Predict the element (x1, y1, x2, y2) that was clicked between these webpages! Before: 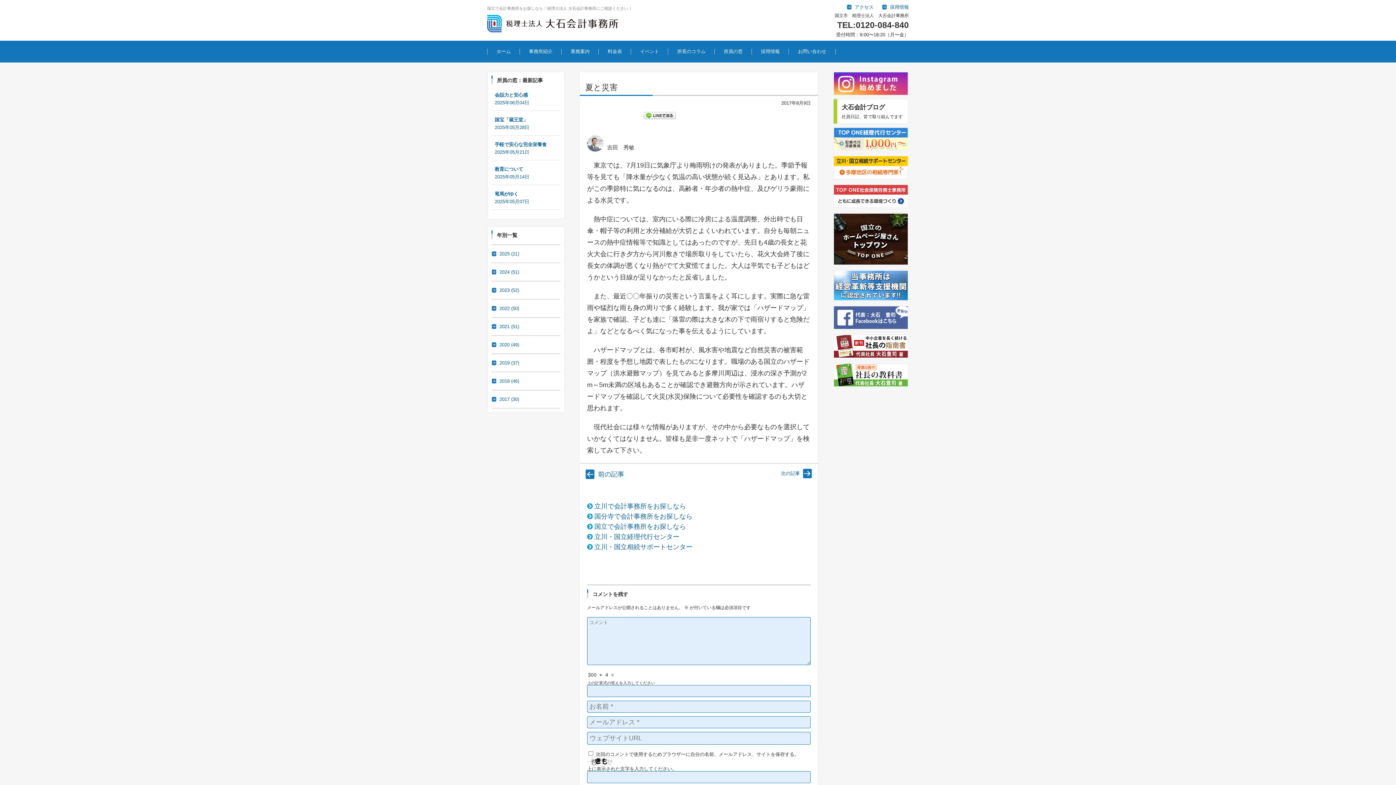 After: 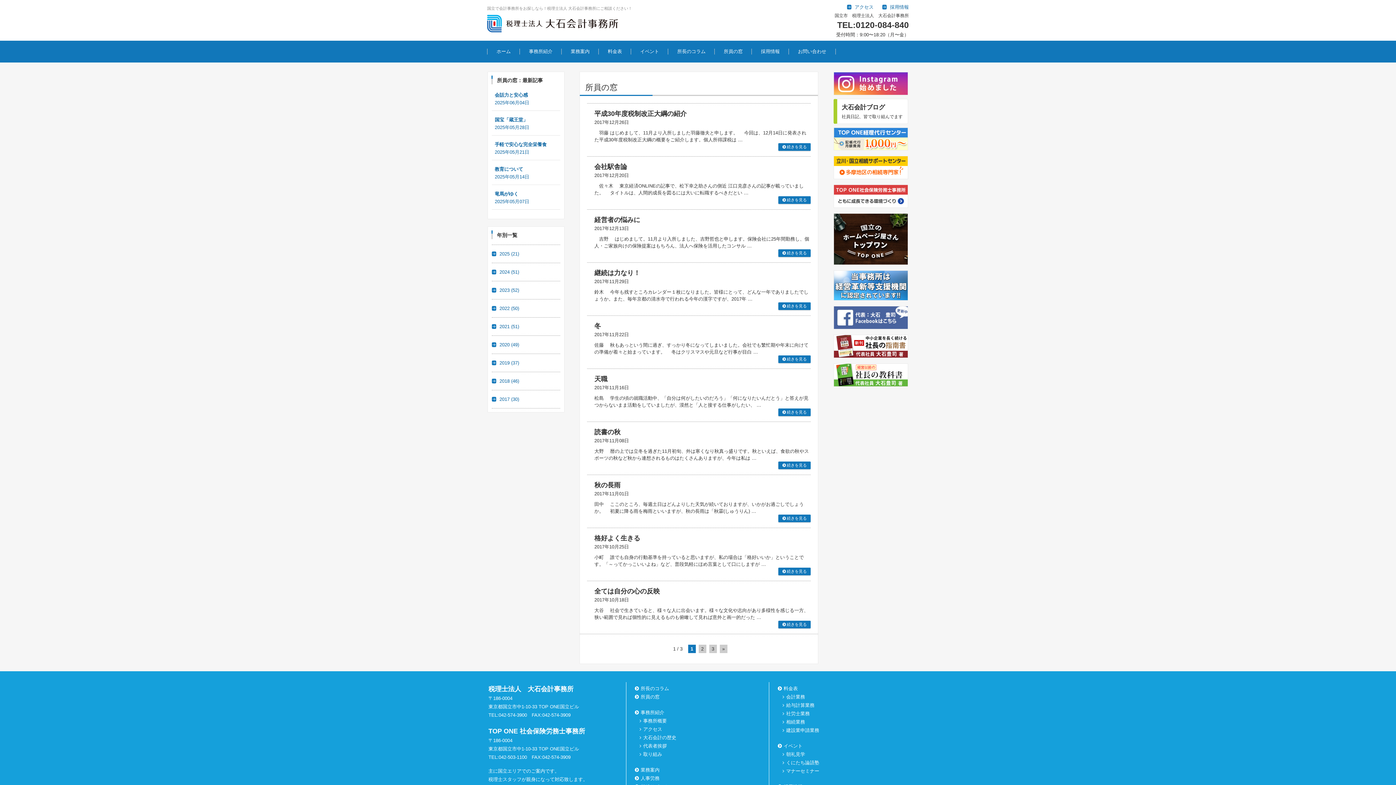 Action: label: 2017 (30) bbox: (493, 396, 519, 402)